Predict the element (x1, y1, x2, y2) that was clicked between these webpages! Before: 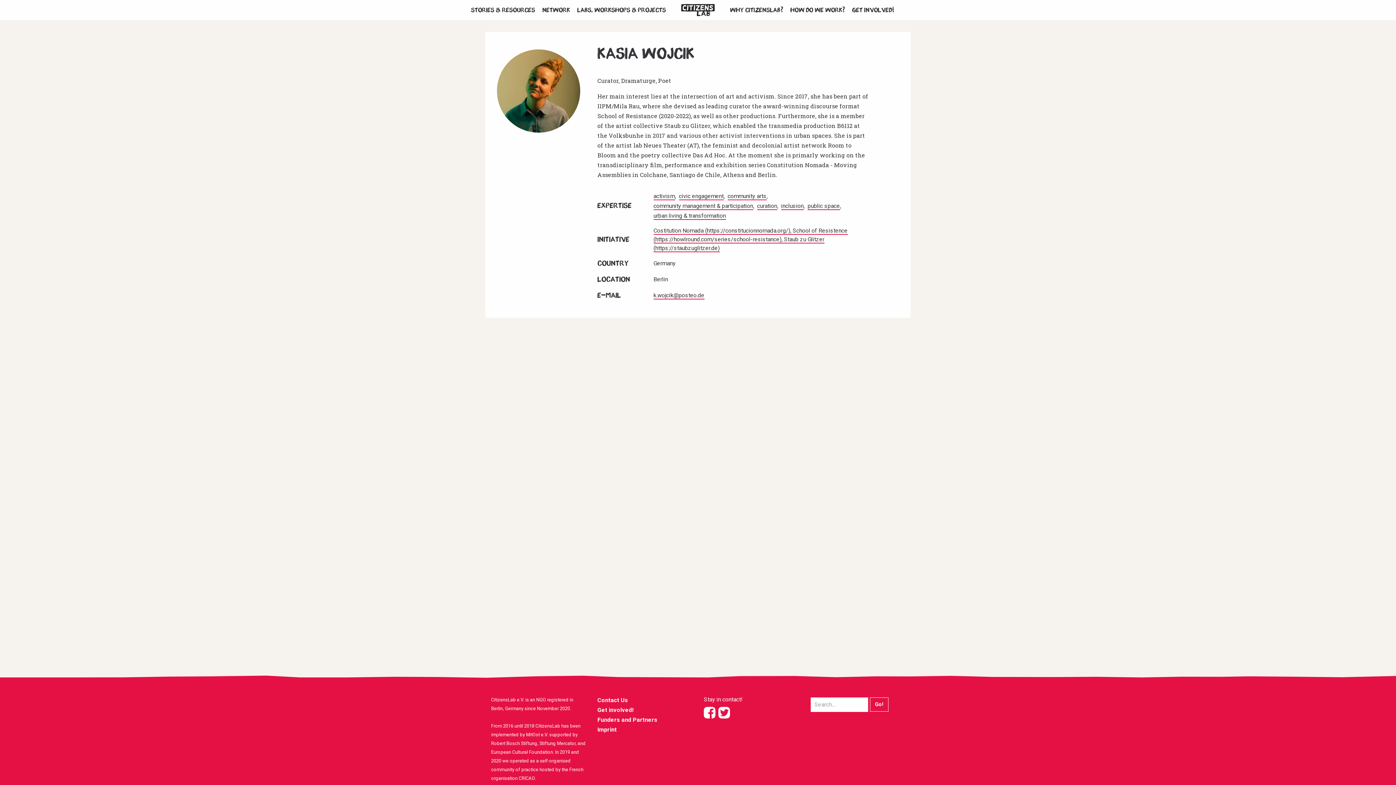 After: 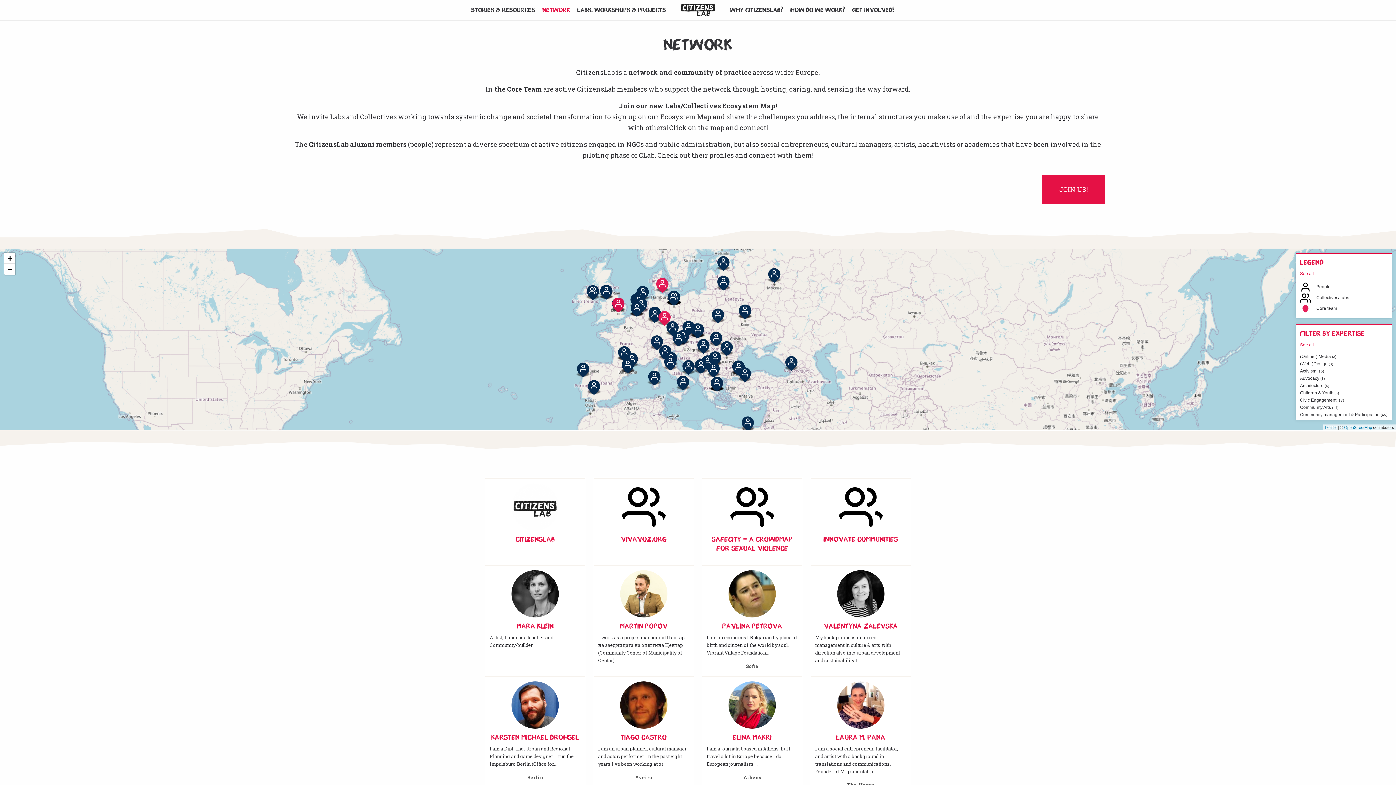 Action: label: Network bbox: (539, 0, 573, 20)